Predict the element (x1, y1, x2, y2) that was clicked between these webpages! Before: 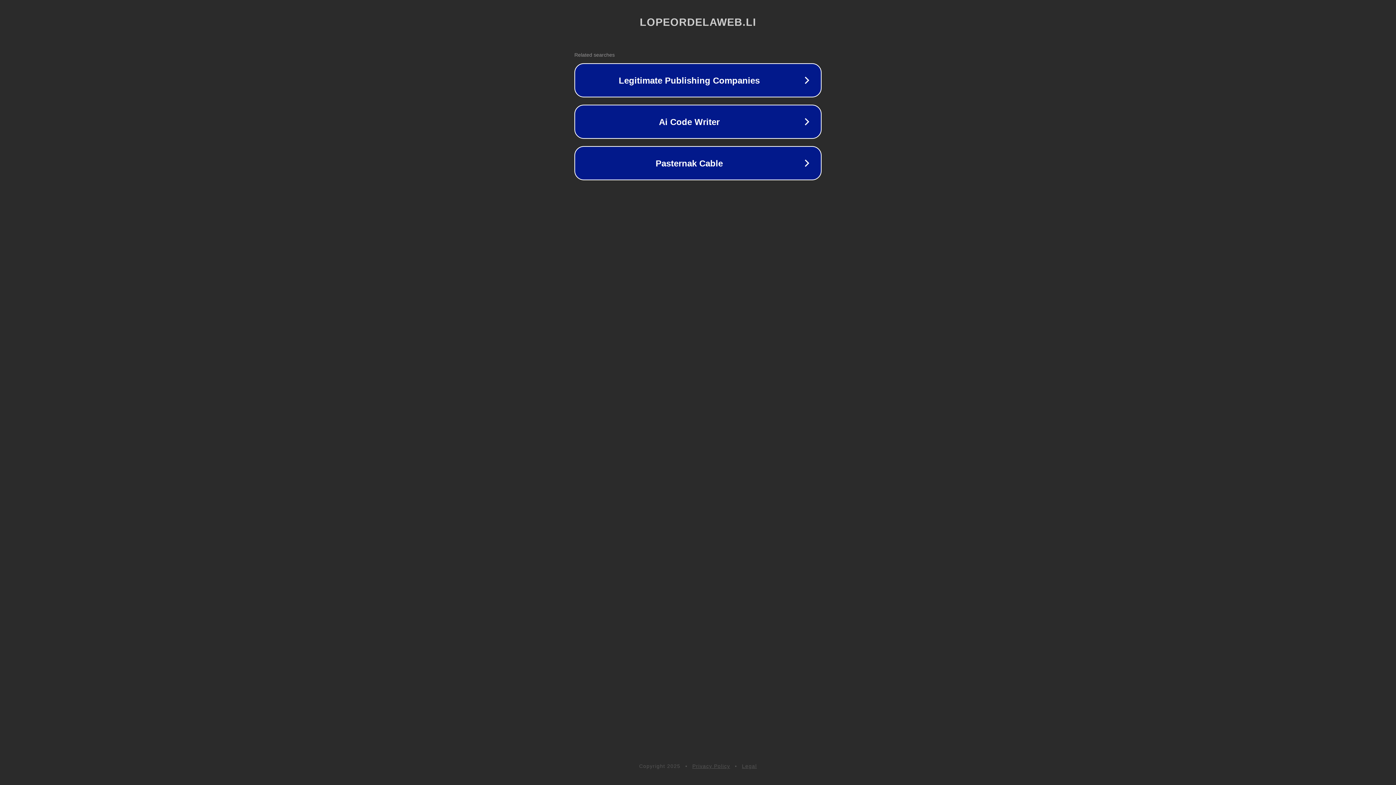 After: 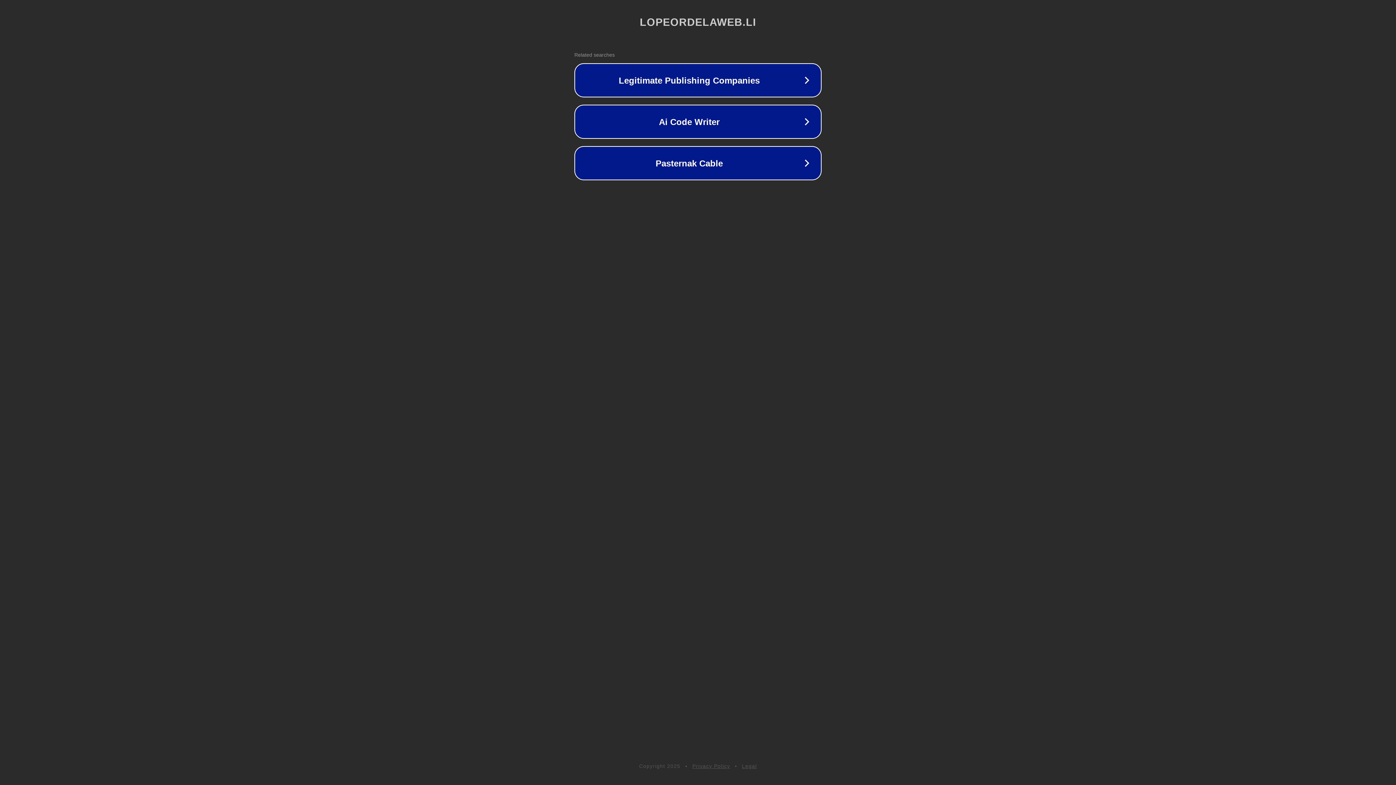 Action: label: Privacy Policy bbox: (692, 763, 730, 769)